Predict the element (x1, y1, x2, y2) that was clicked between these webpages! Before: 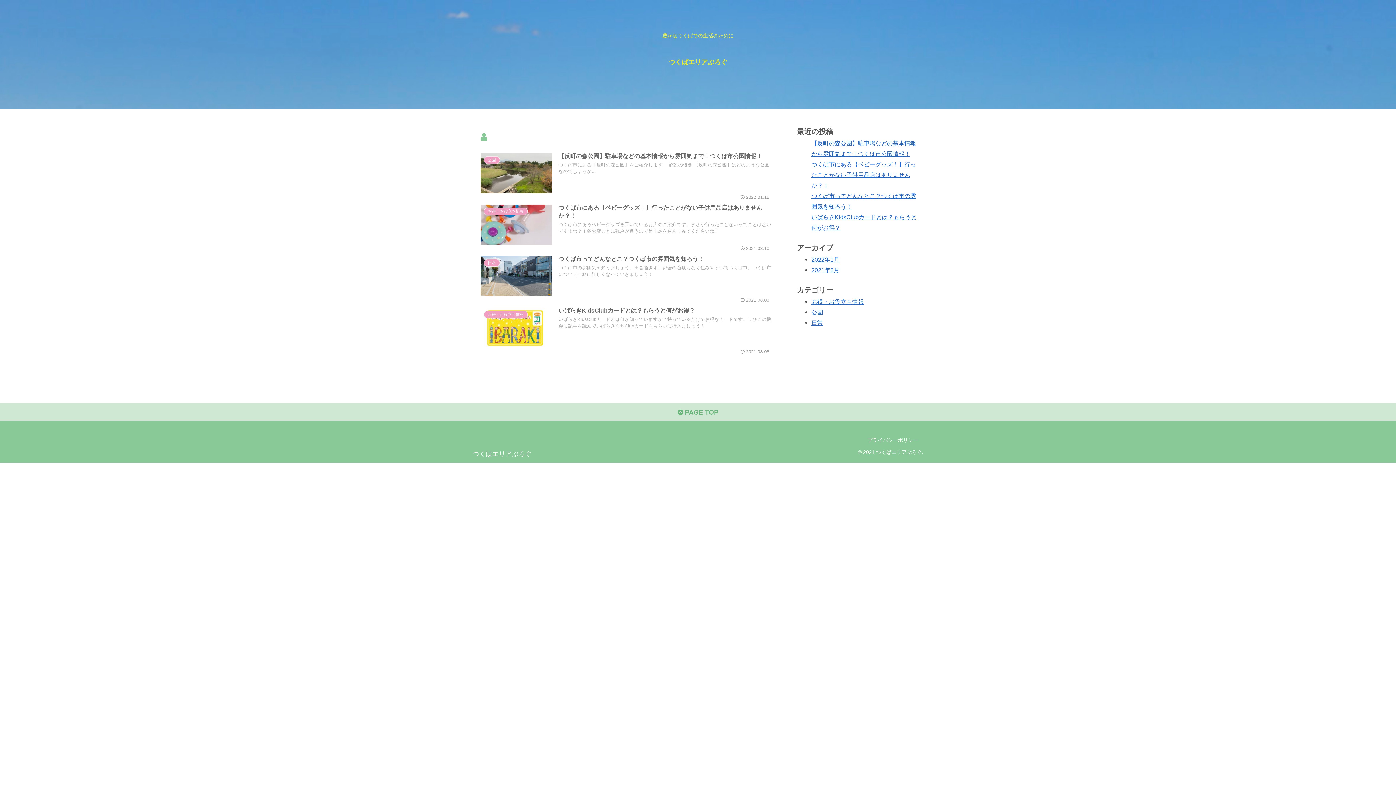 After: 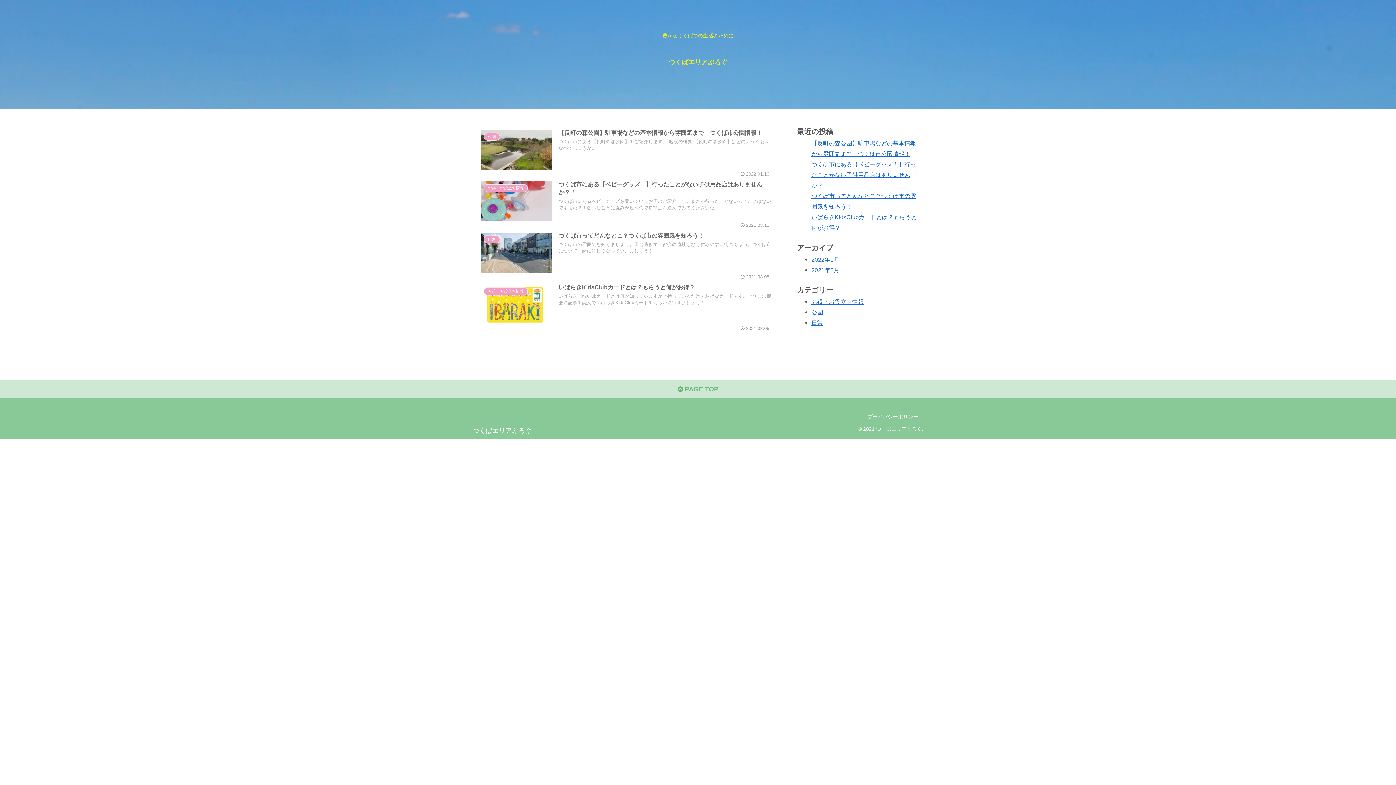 Action: label: つくばエリアぶろぐ bbox: (668, 58, 727, 65)